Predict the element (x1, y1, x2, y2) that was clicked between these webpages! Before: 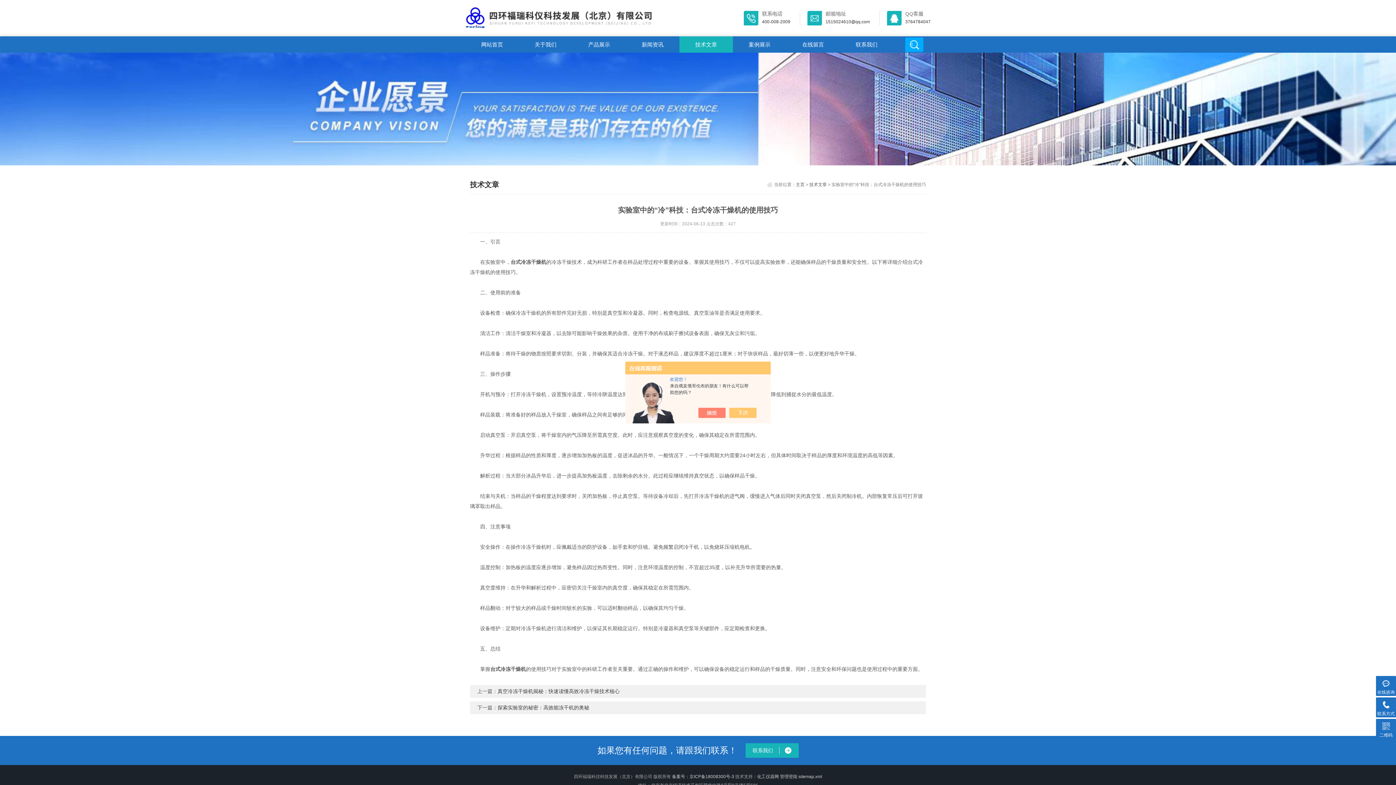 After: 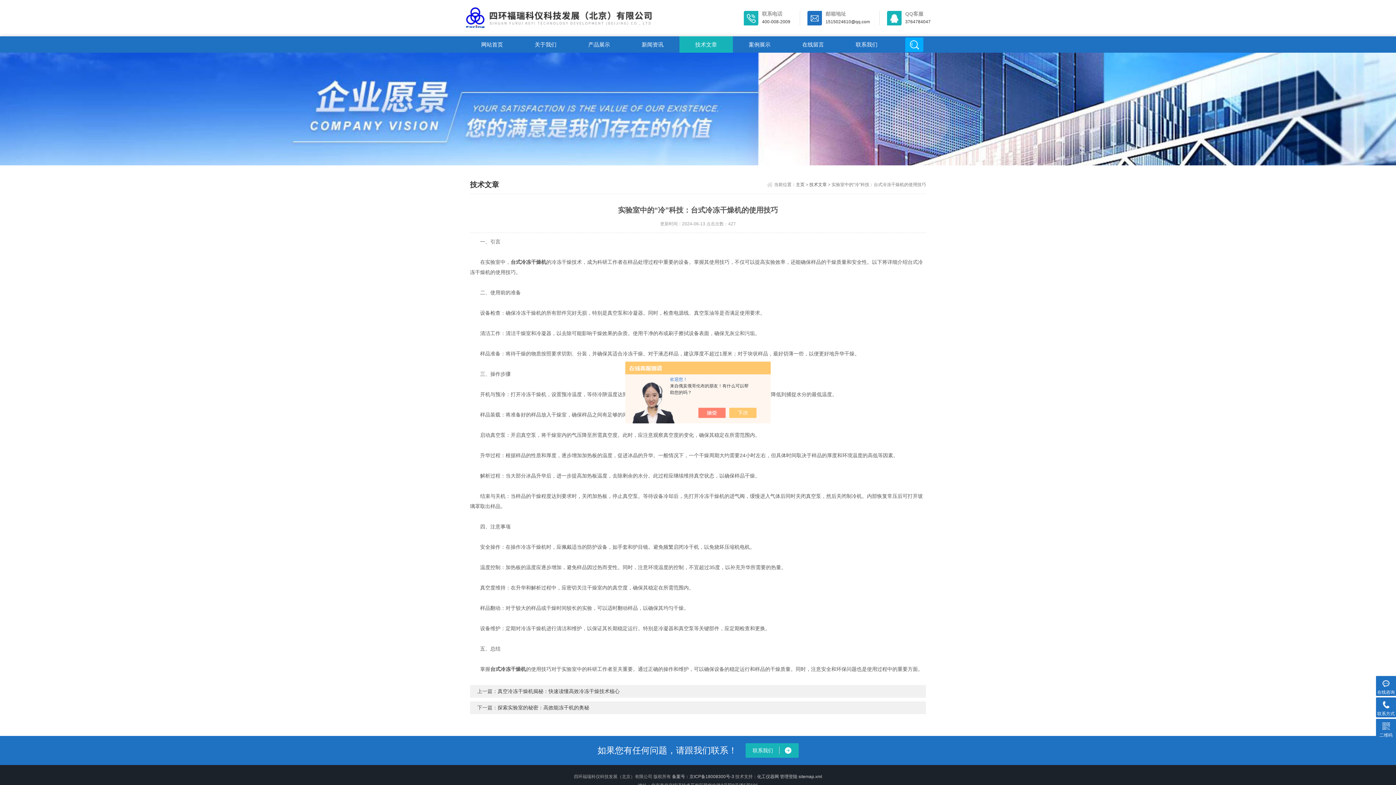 Action: label: 邮箱地址

1515024610@qq.com bbox: (800, 10, 880, 25)